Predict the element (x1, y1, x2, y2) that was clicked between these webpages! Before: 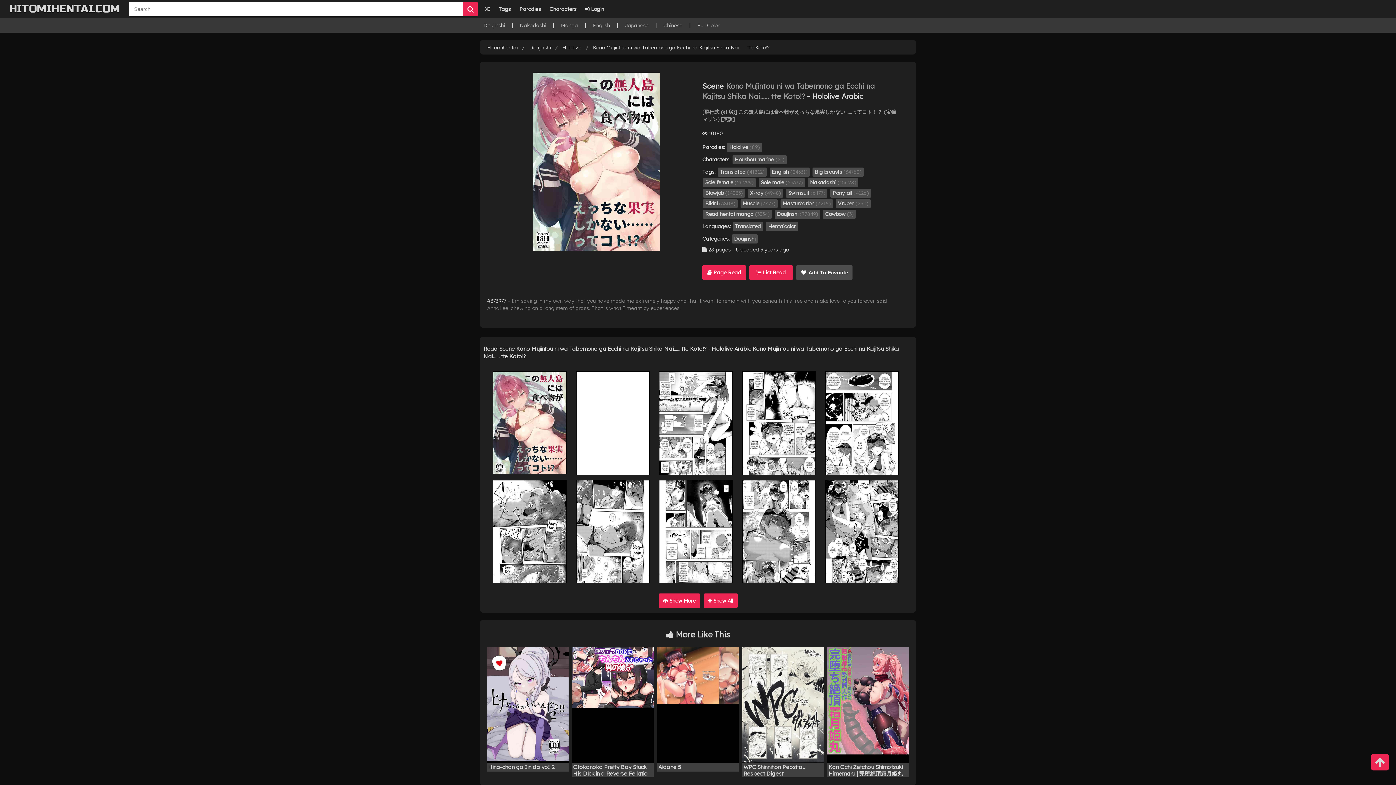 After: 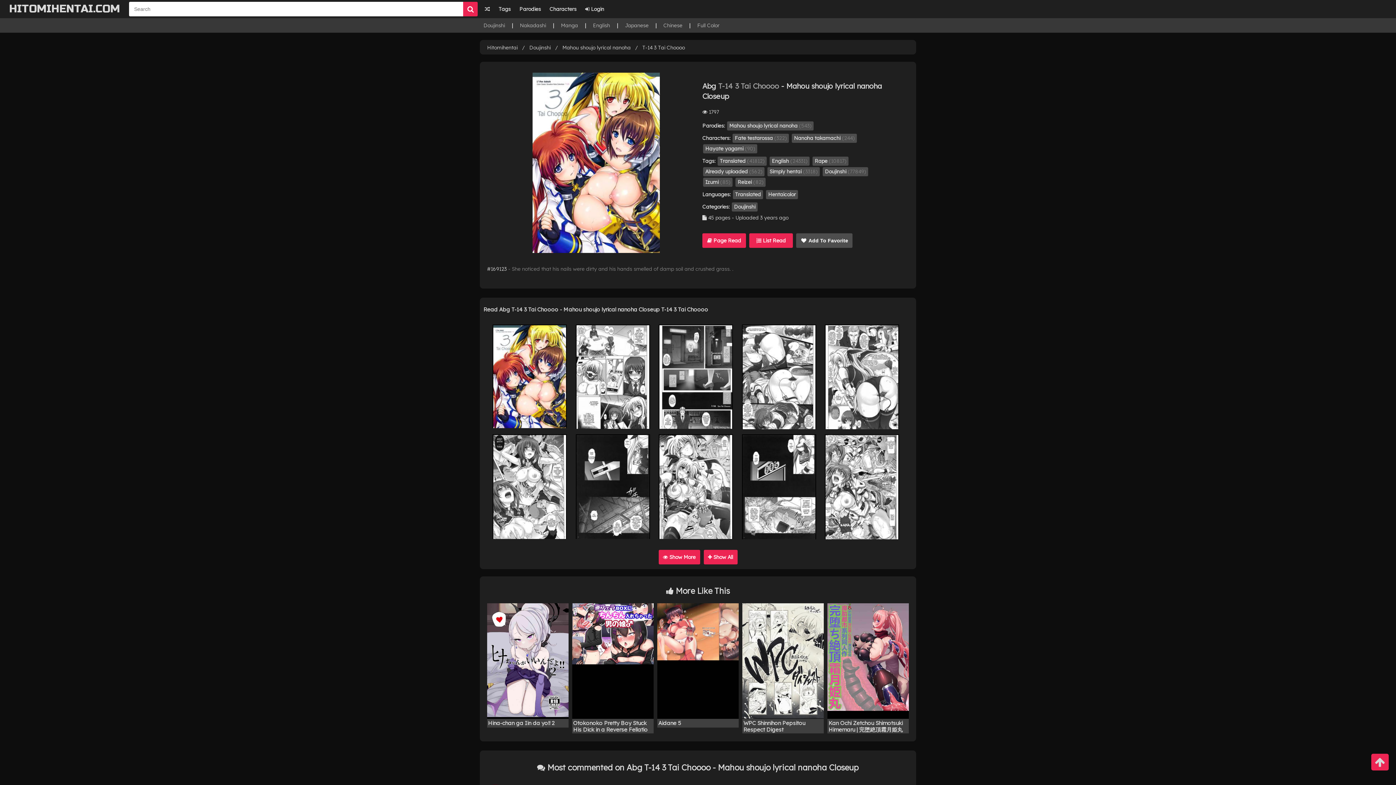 Action: bbox: (481, 0, 493, 18)